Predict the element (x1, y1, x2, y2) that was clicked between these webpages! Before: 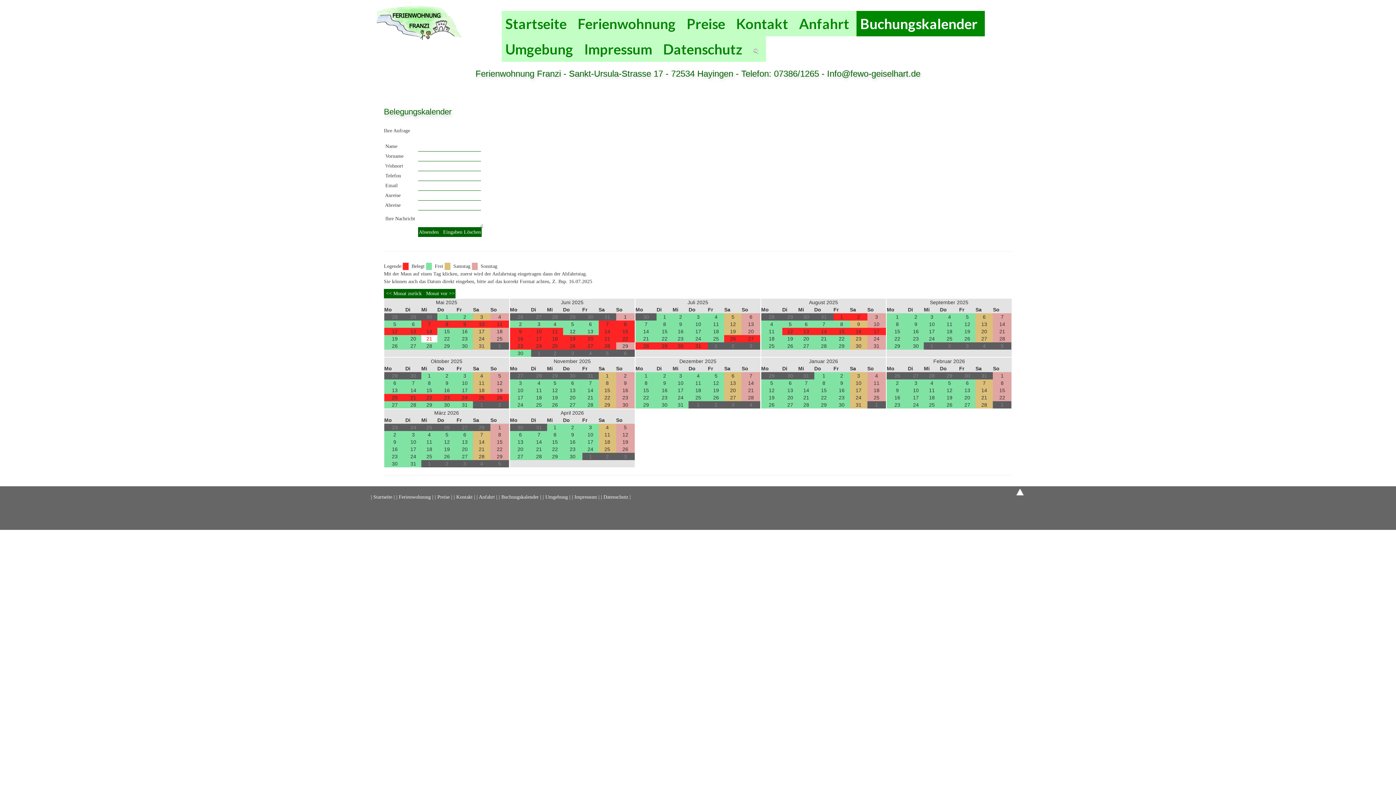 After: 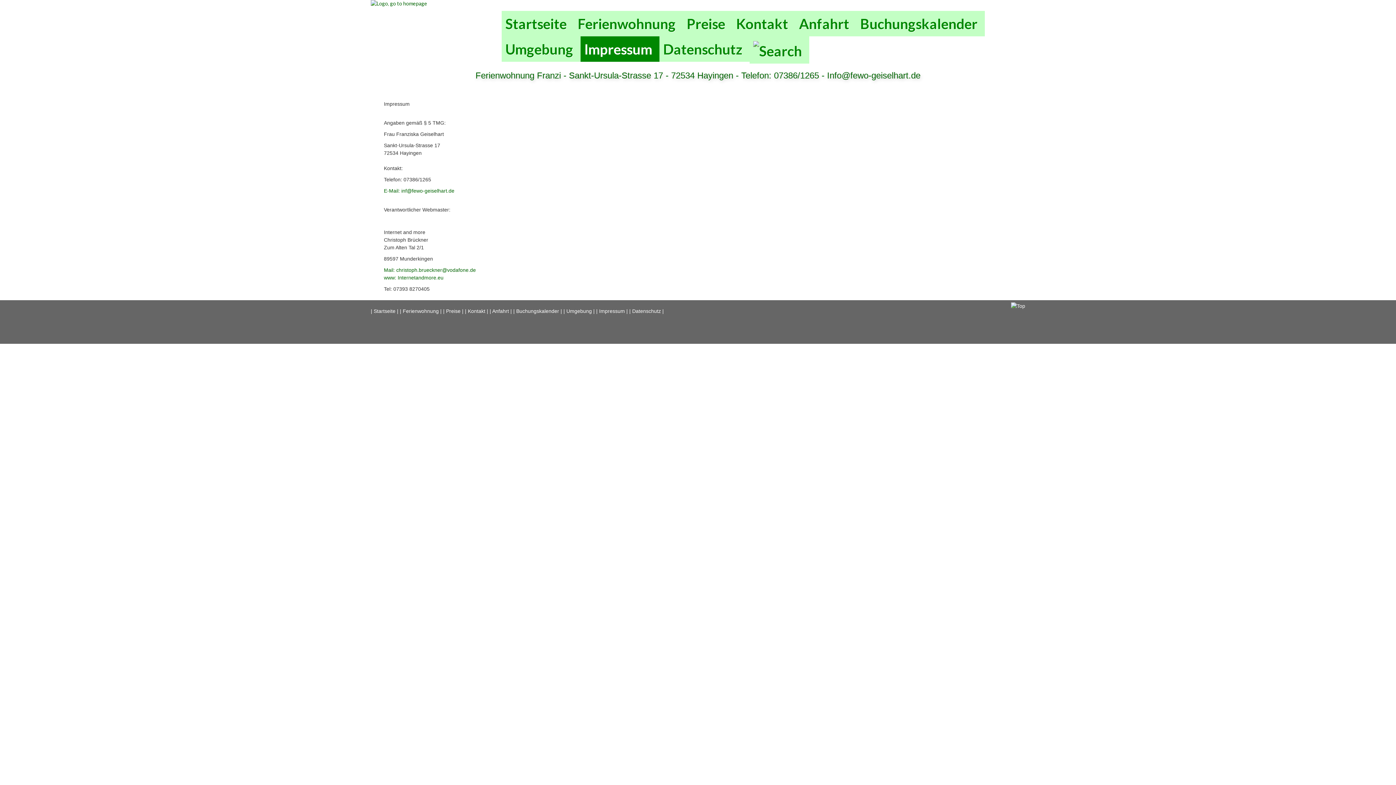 Action: label: Impressum bbox: (580, 36, 659, 61)